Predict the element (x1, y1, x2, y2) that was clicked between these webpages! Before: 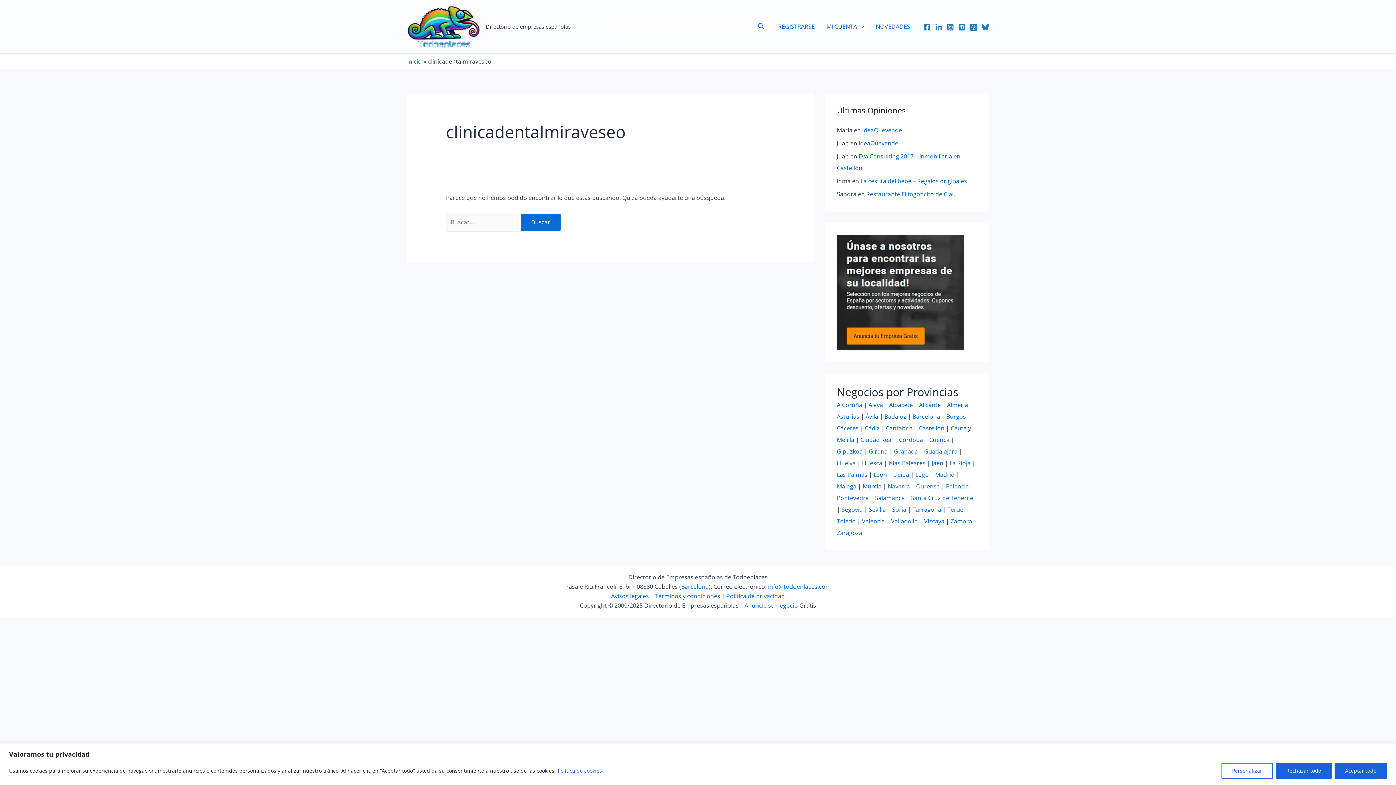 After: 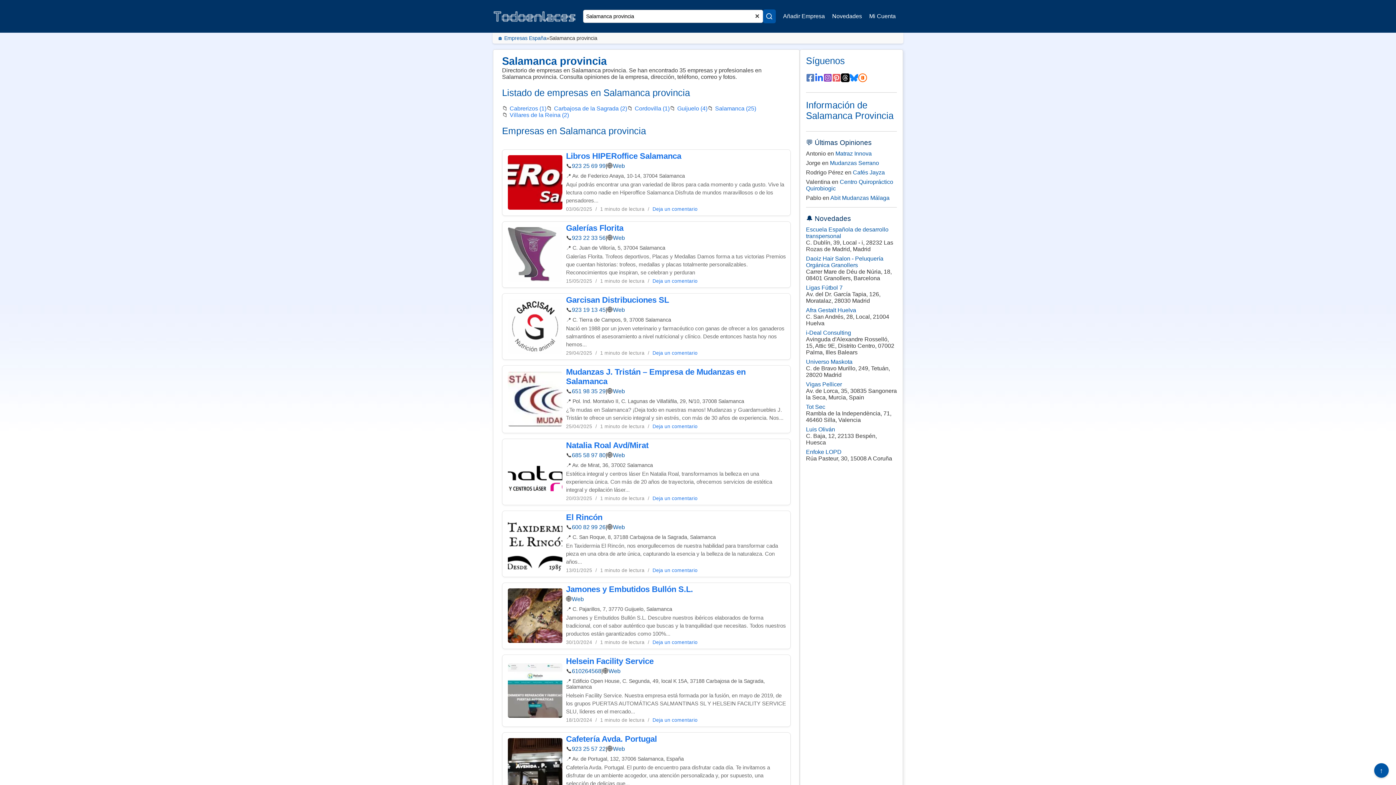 Action: label: Salamanca bbox: (875, 494, 905, 502)